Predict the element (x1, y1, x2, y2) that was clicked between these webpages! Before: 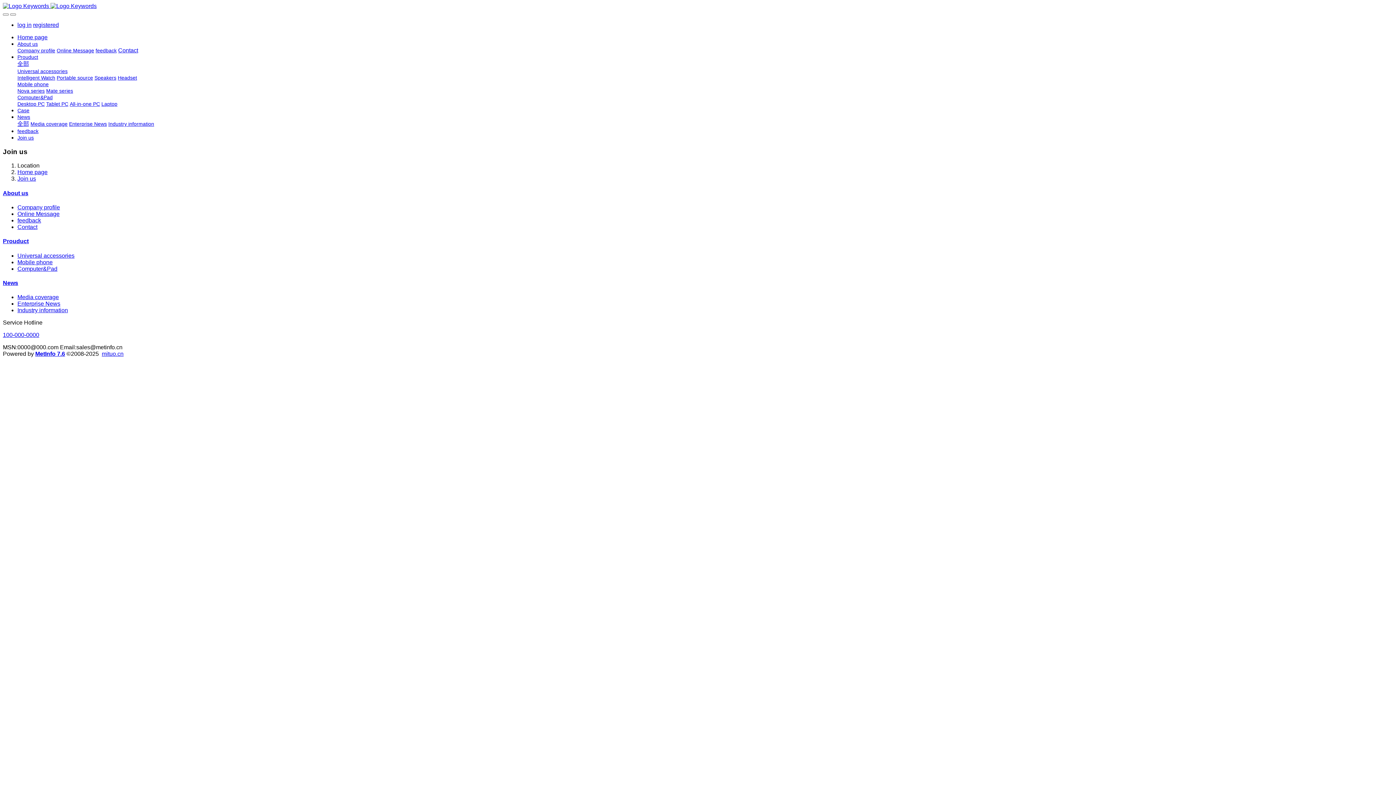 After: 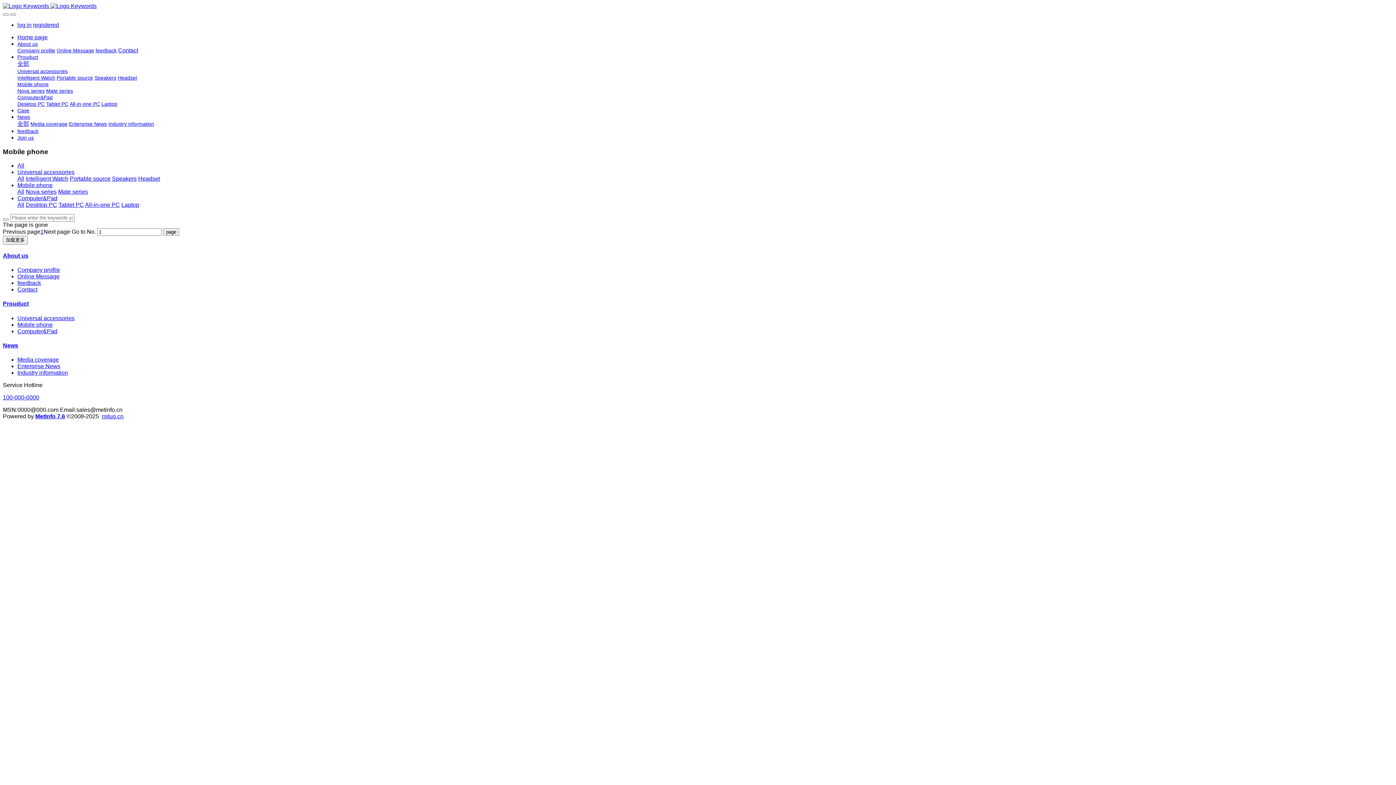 Action: bbox: (17, 81, 48, 87) label: Mobile phone